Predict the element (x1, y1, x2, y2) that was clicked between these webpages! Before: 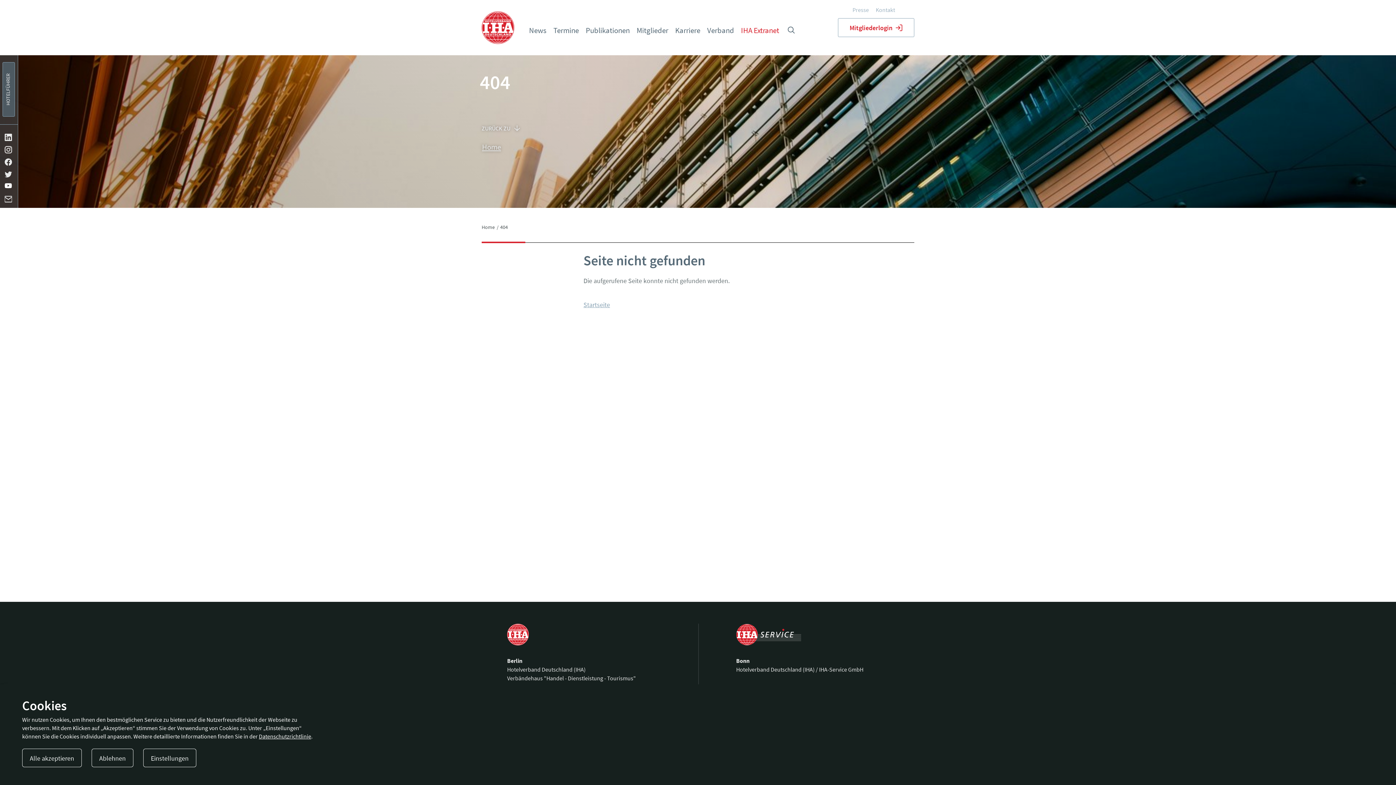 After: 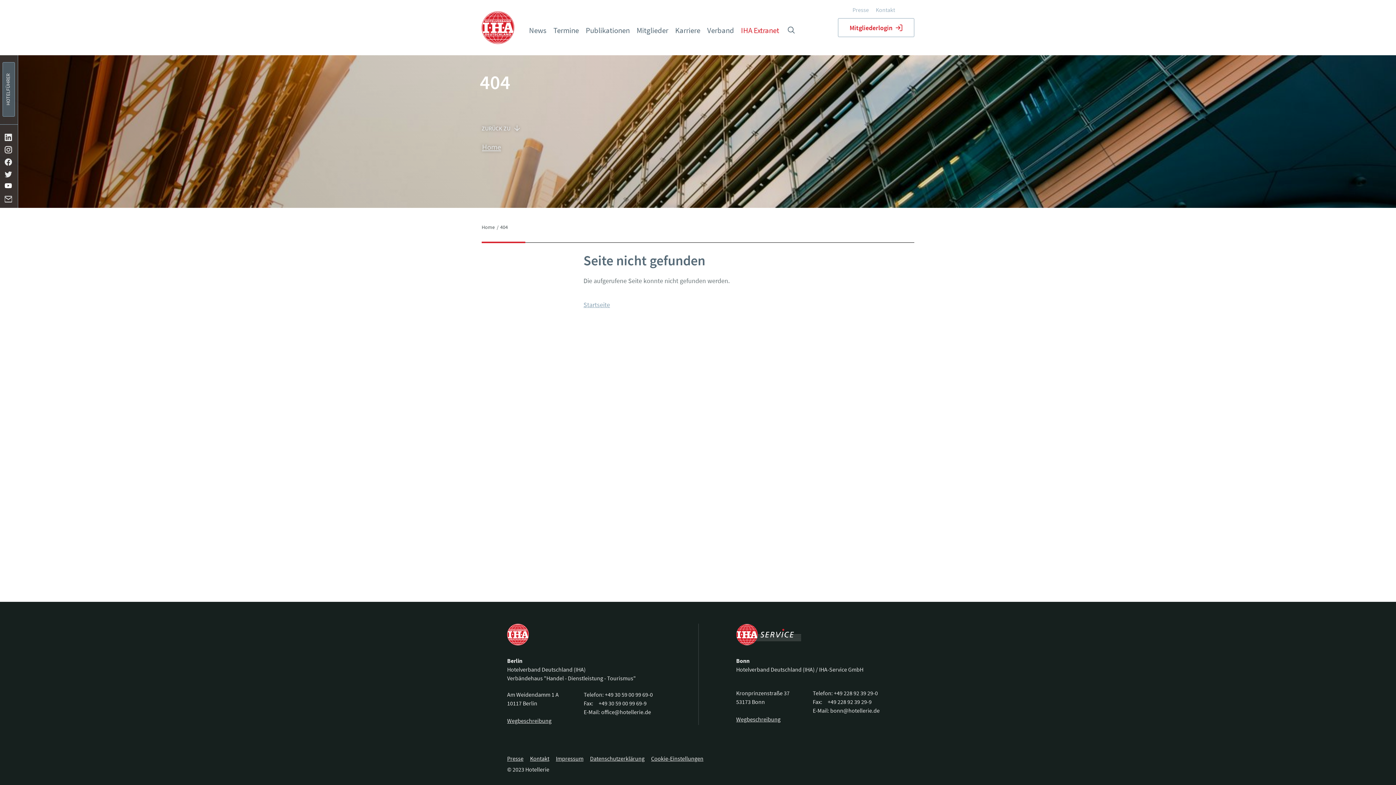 Action: label: Alle akzeptieren bbox: (22, 749, 81, 767)